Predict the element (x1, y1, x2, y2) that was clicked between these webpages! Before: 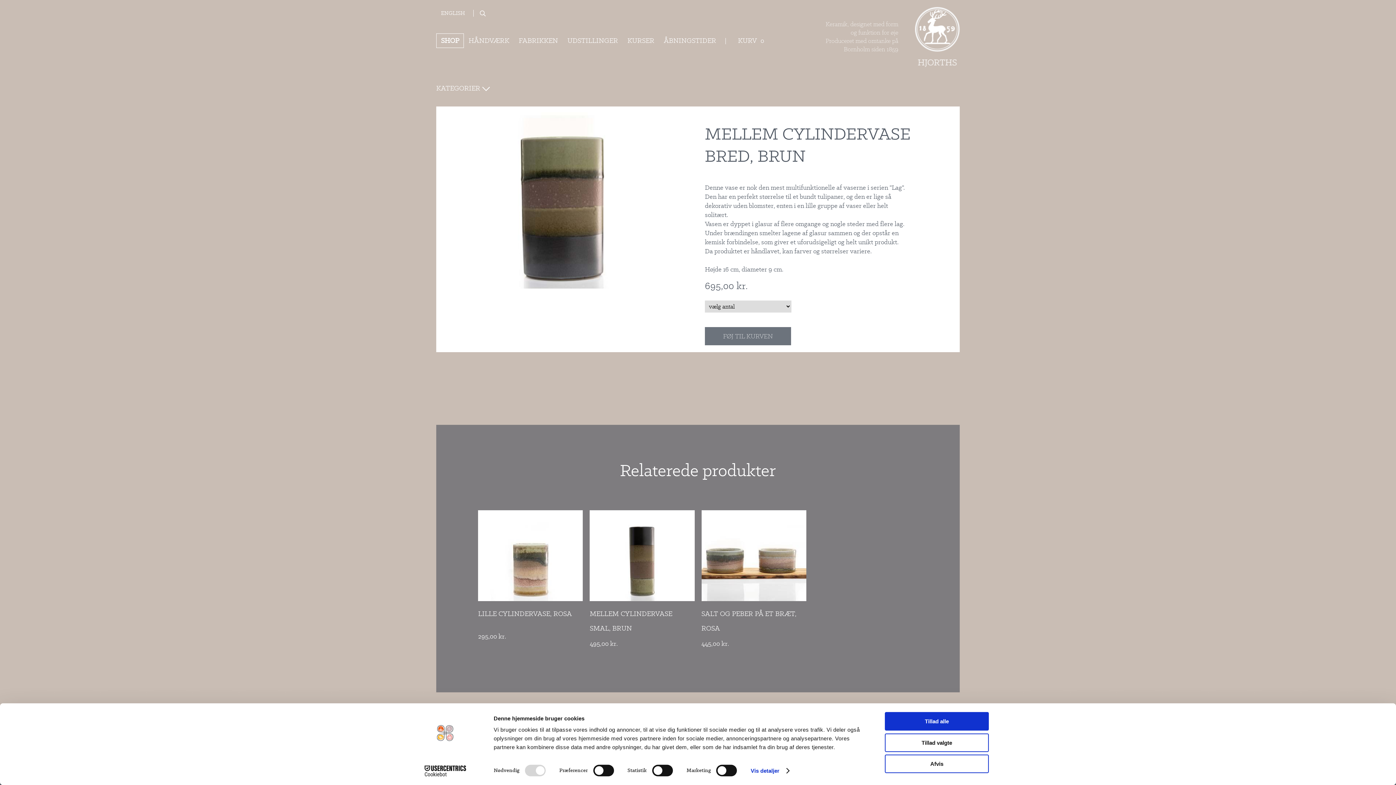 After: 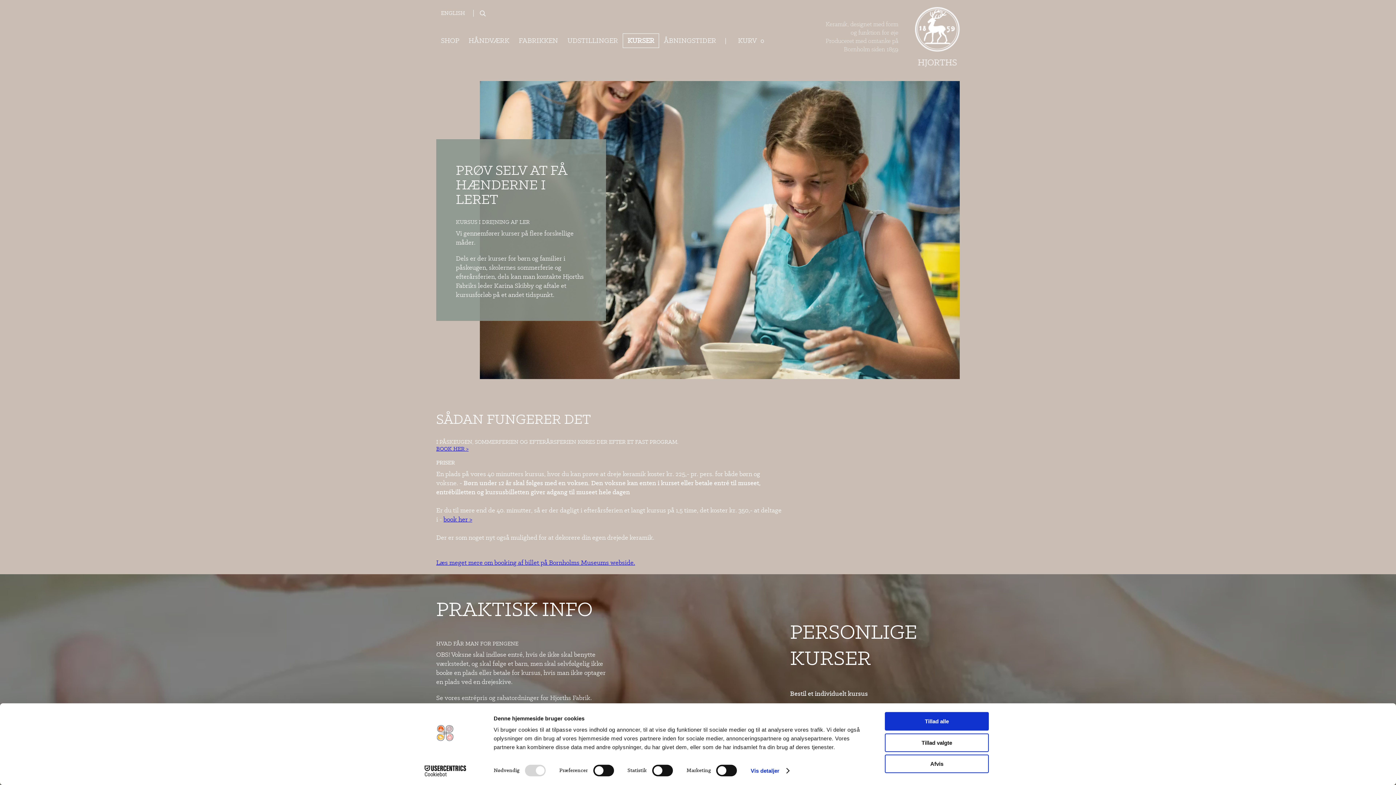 Action: label: KURSER bbox: (622, 33, 659, 48)